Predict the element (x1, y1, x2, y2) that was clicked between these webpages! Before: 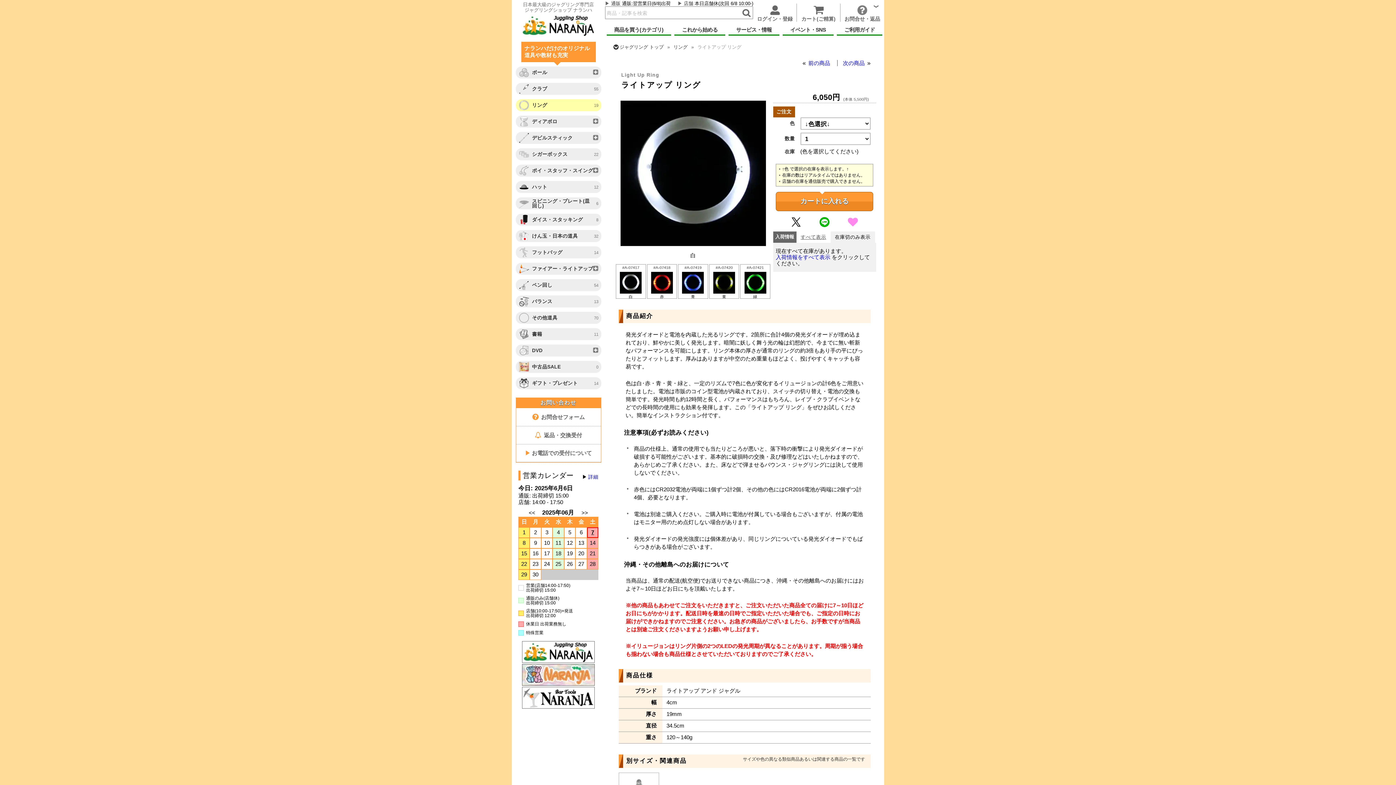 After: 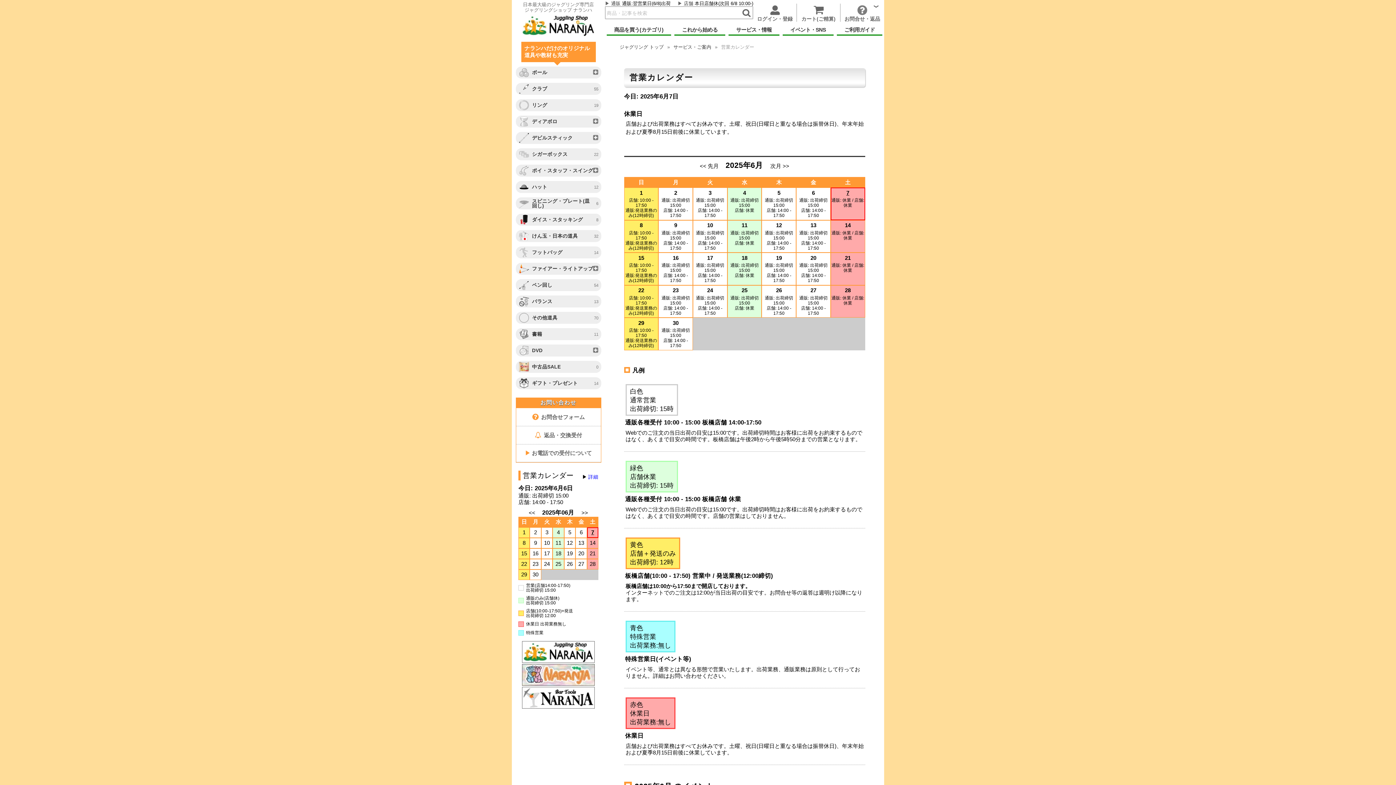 Action: label: 詳細 bbox: (588, 474, 598, 480)